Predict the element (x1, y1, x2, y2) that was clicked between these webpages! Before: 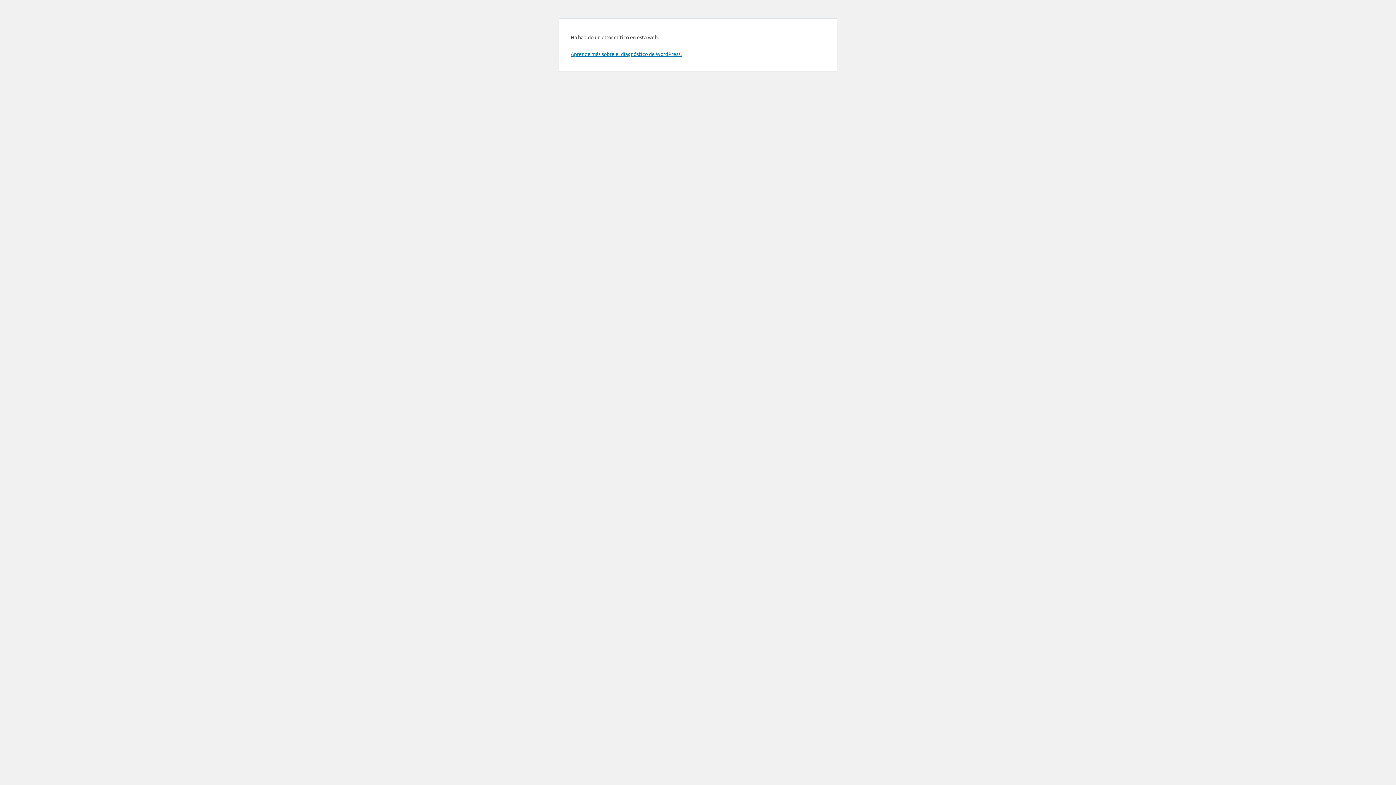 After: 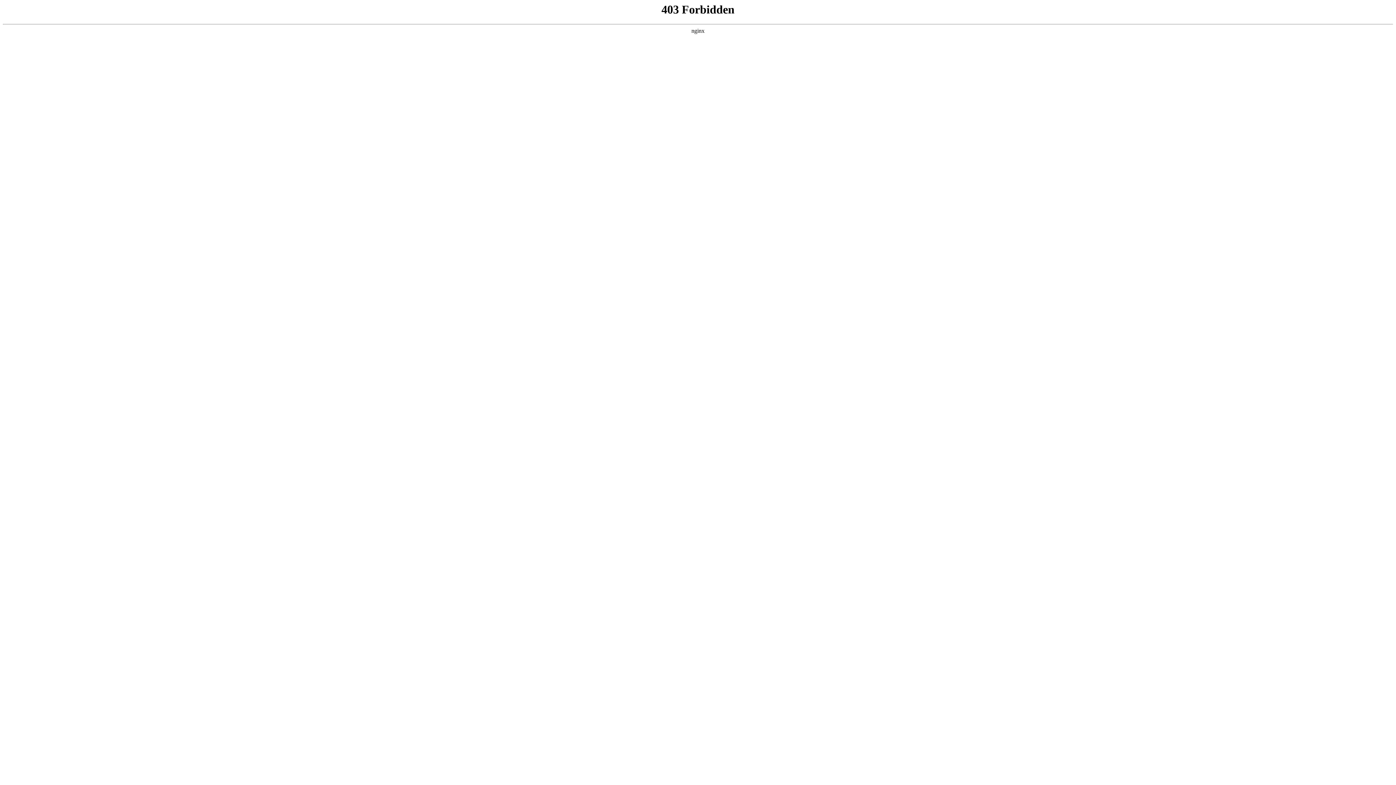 Action: bbox: (570, 50, 681, 57) label: Aprende más sobre el diagnóstico de WordPress.